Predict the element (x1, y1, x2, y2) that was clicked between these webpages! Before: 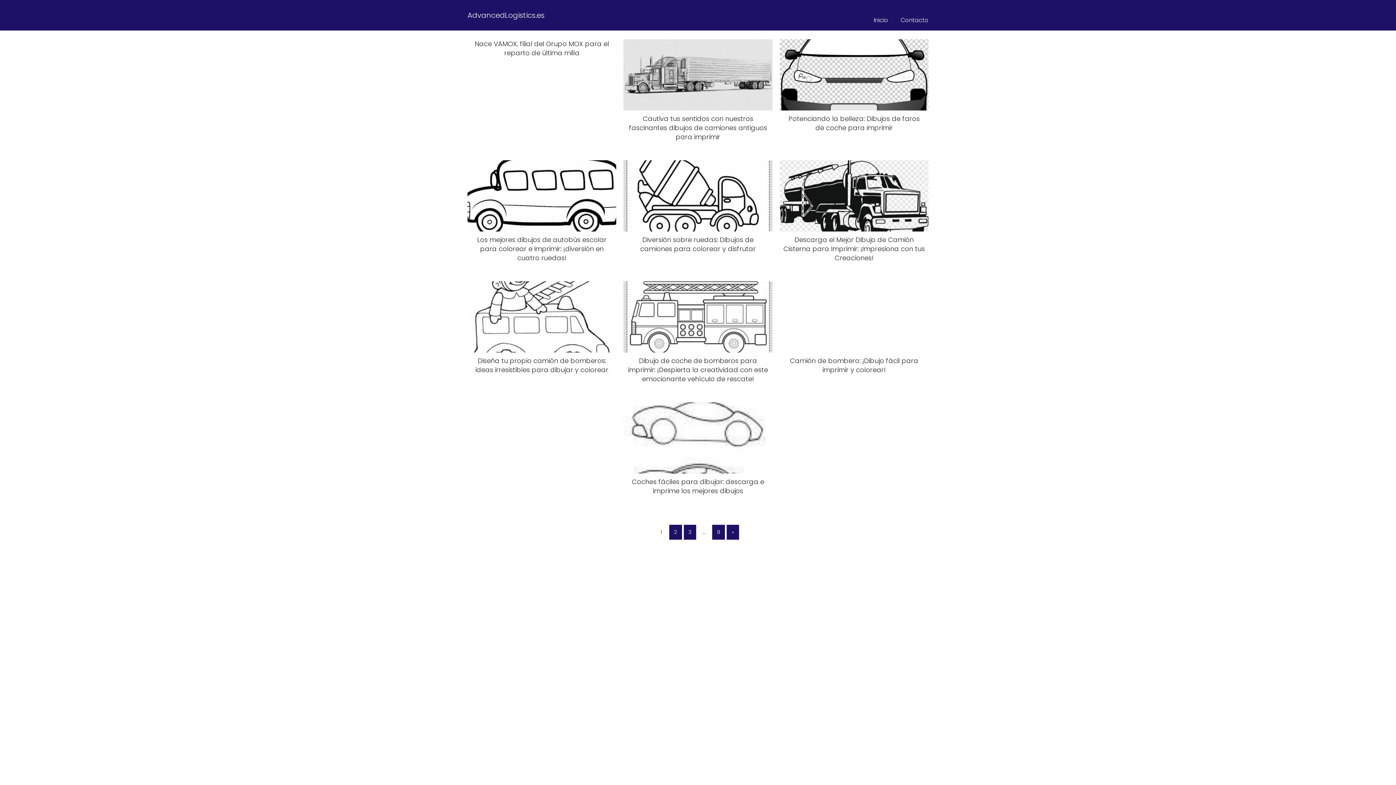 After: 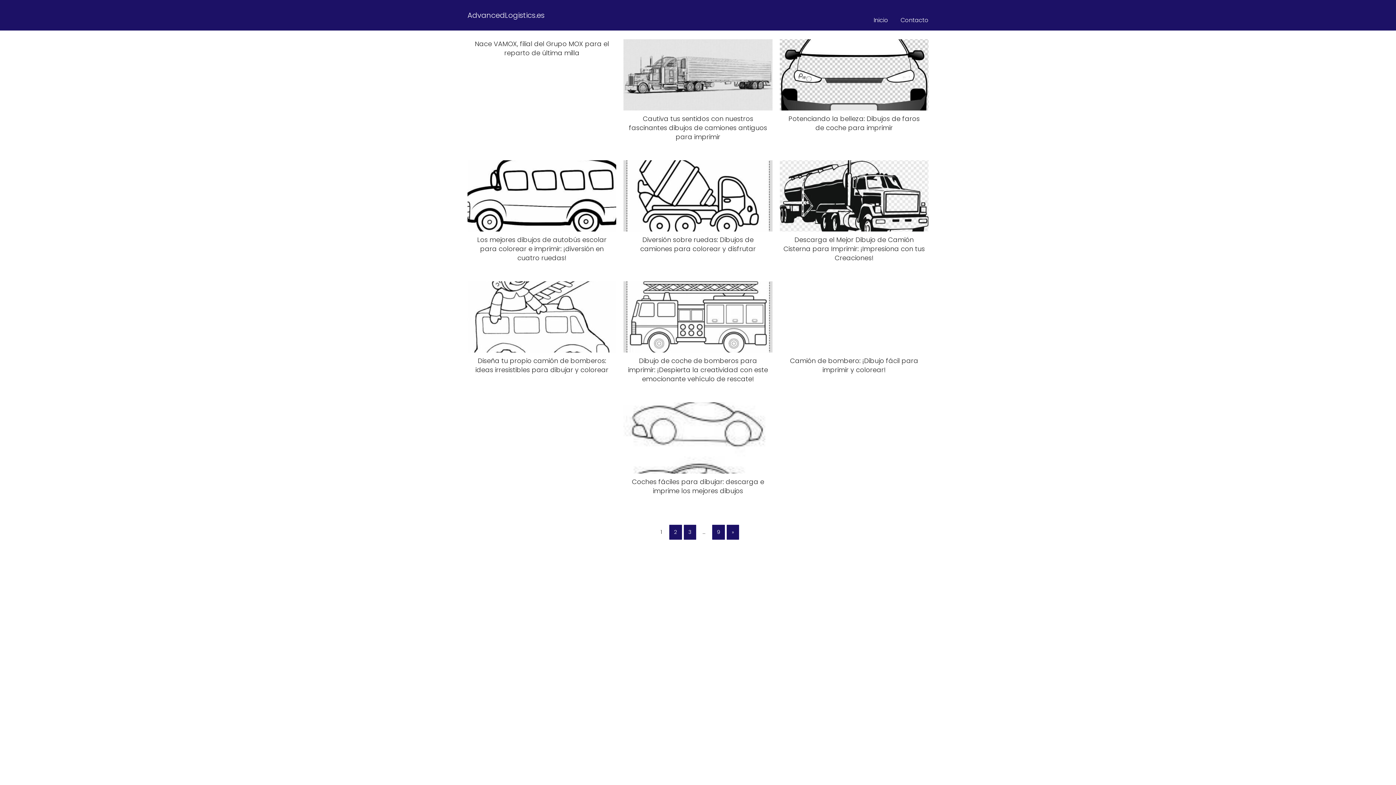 Action: bbox: (623, 39, 772, 141) label: Cautiva tus sentidos con nuestros fascinantes dibujos de camiones antiguos para imprimir